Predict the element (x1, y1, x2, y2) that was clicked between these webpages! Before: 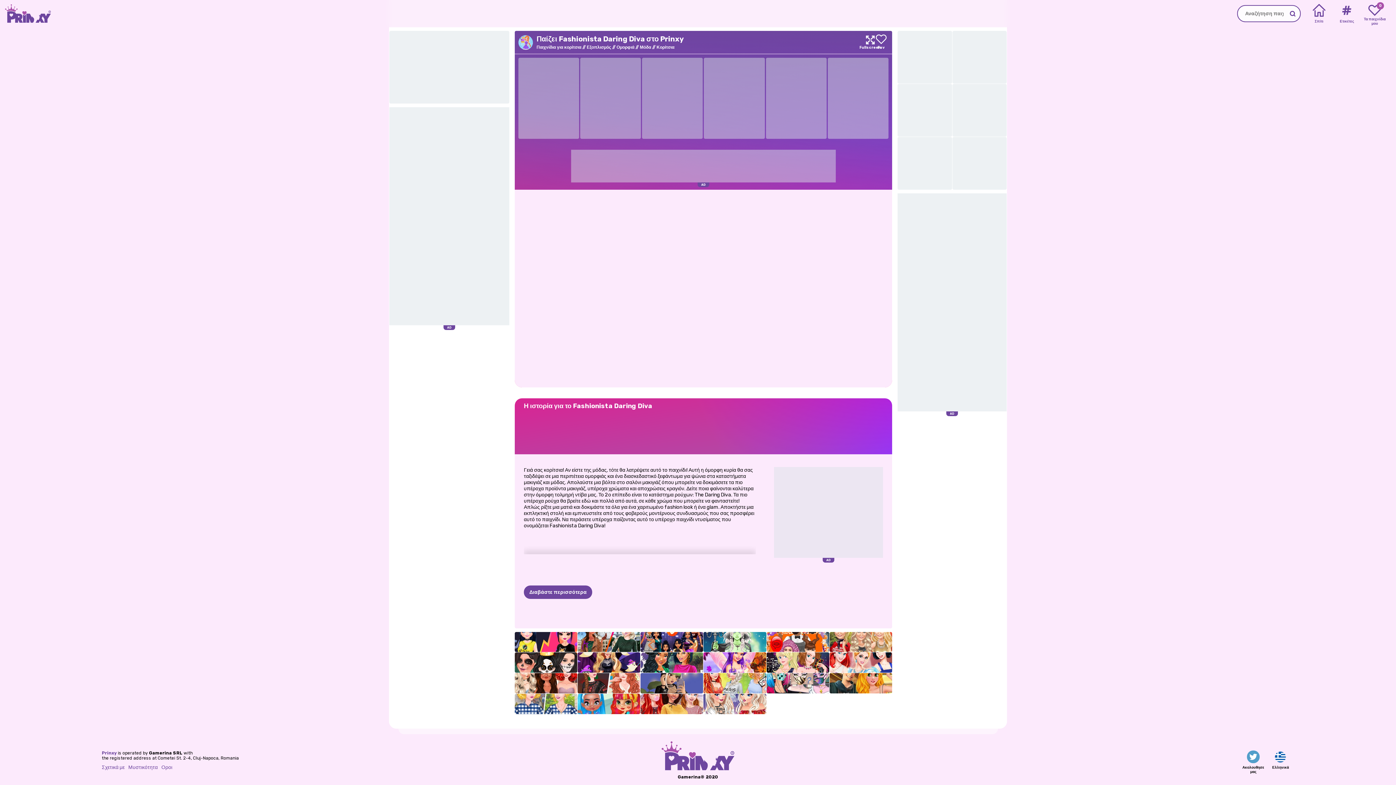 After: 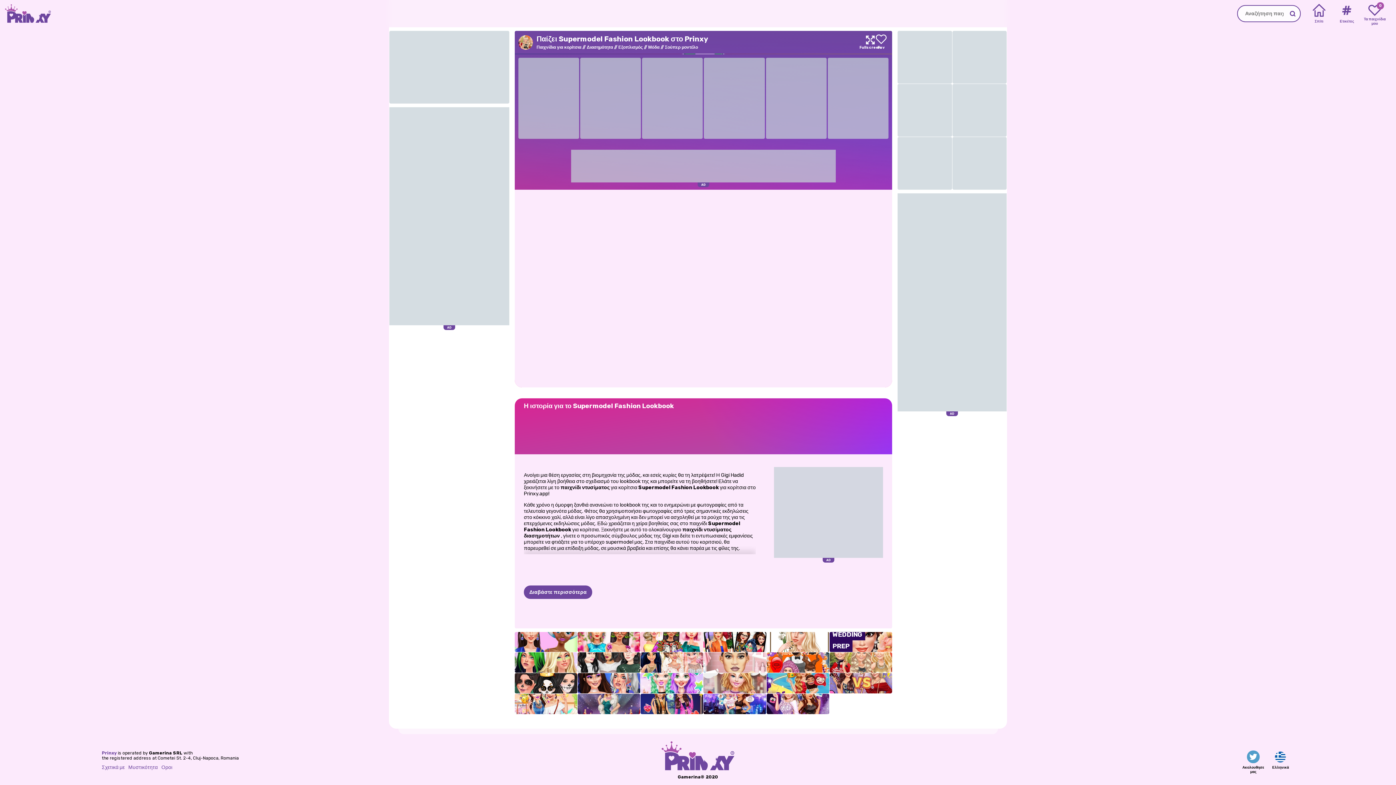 Action: label: Supermodel Fashion Lookbook bbox: (829, 571, 892, 606)